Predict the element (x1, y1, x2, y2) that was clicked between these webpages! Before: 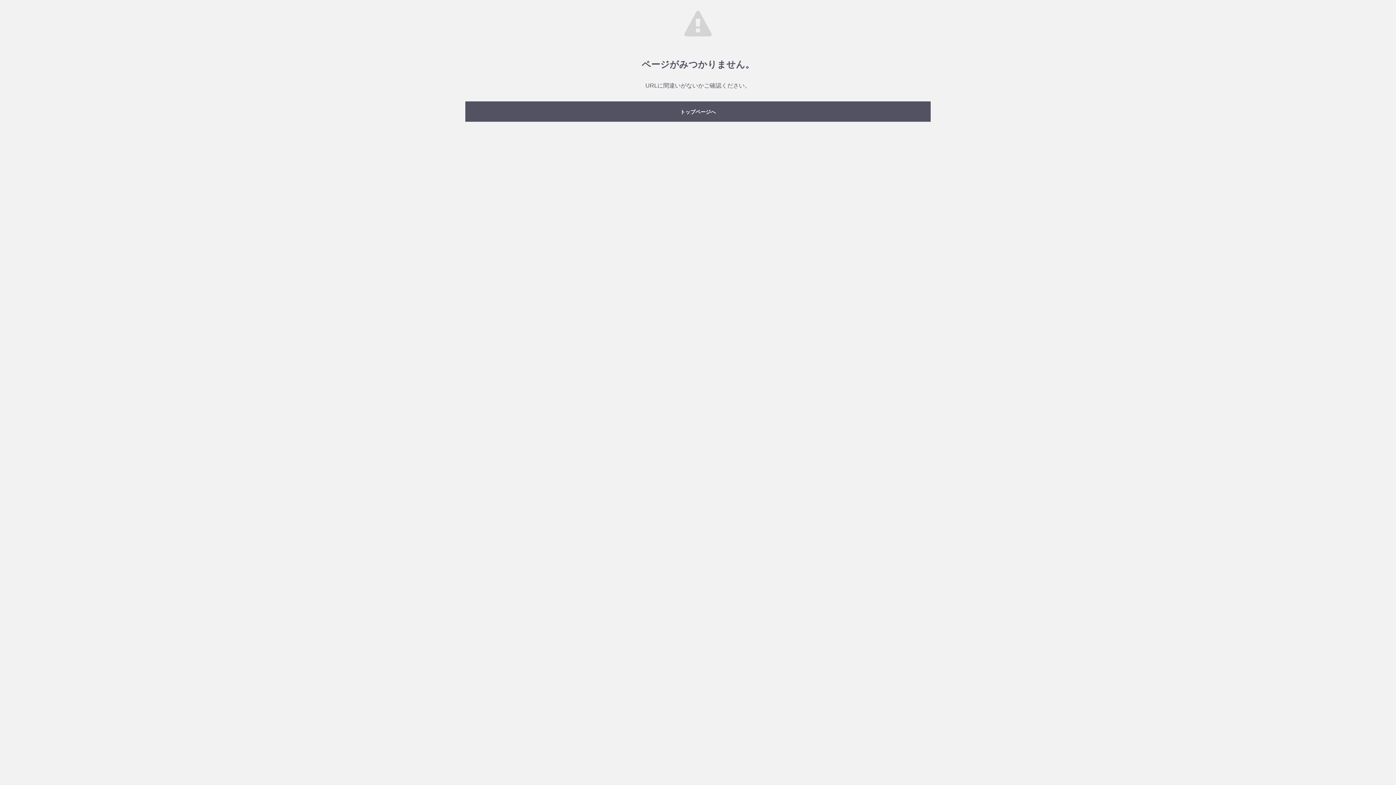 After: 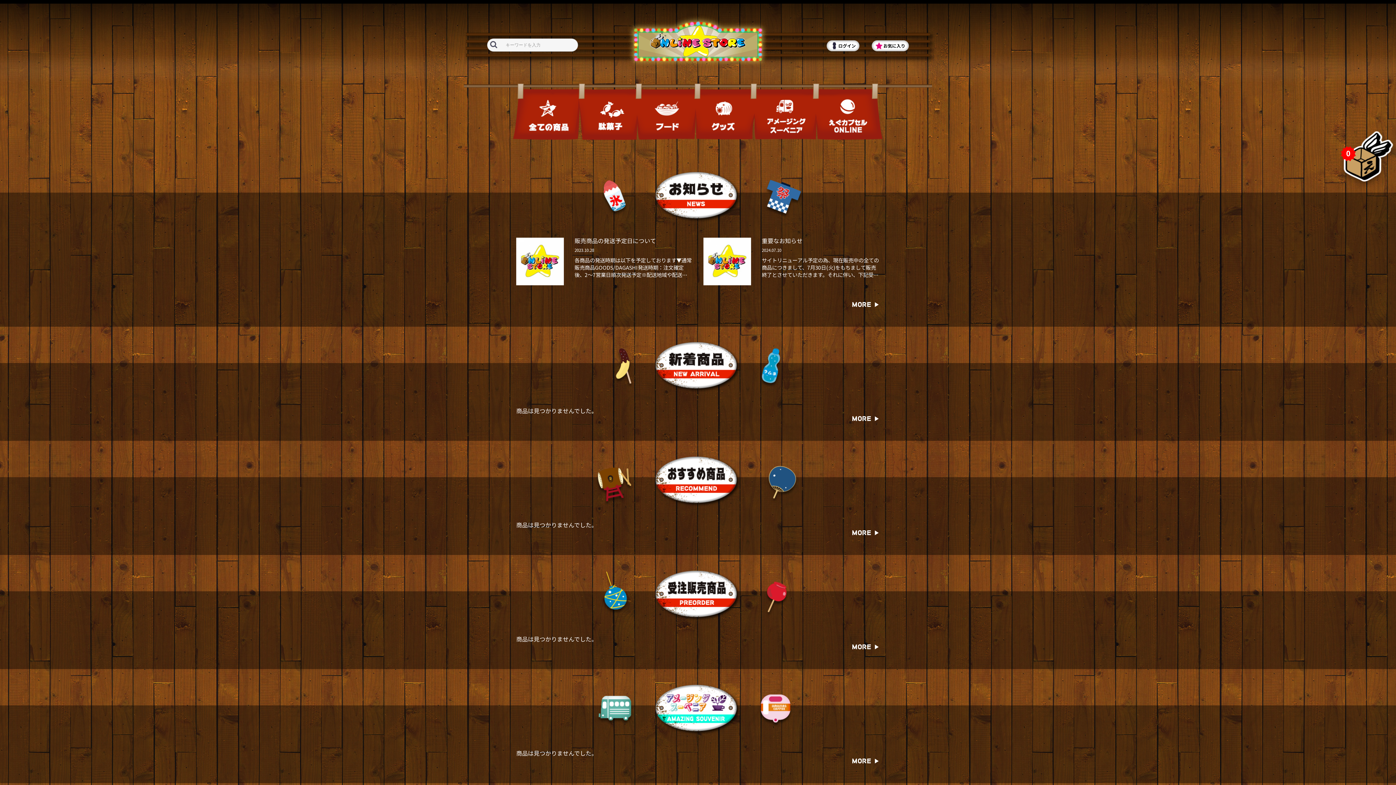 Action: label: トップページへ bbox: (465, 101, 930, 121)